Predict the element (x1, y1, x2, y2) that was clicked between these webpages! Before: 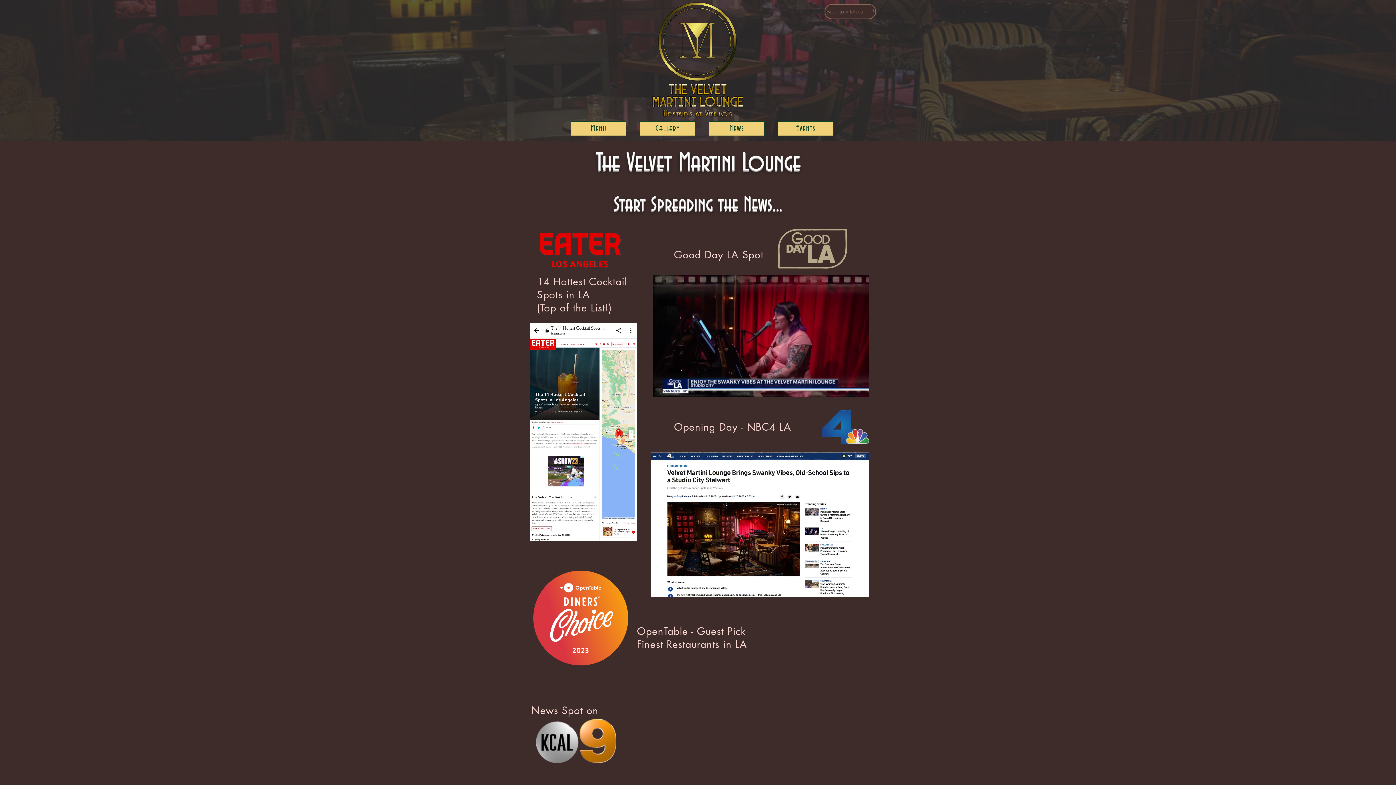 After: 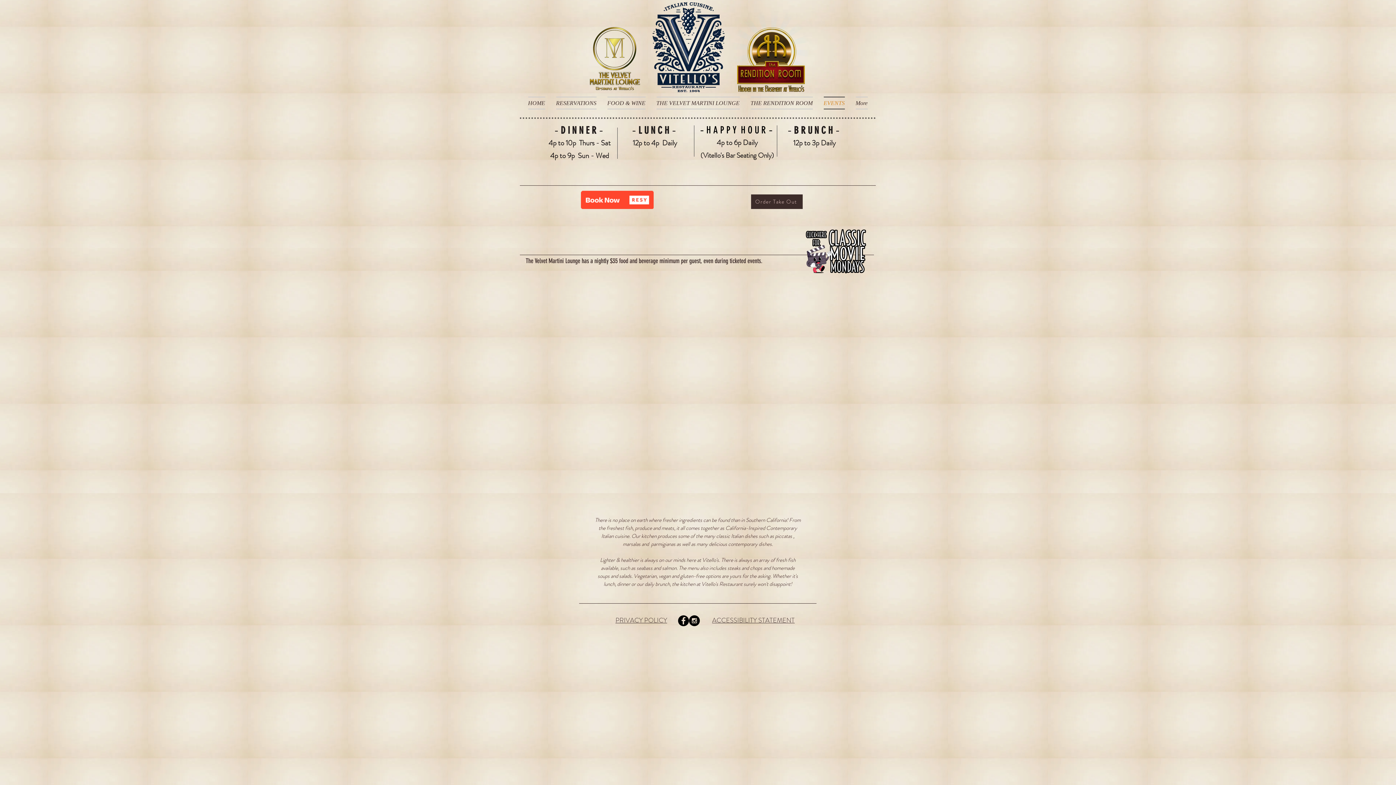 Action: label: Events bbox: (778, 121, 833, 136)